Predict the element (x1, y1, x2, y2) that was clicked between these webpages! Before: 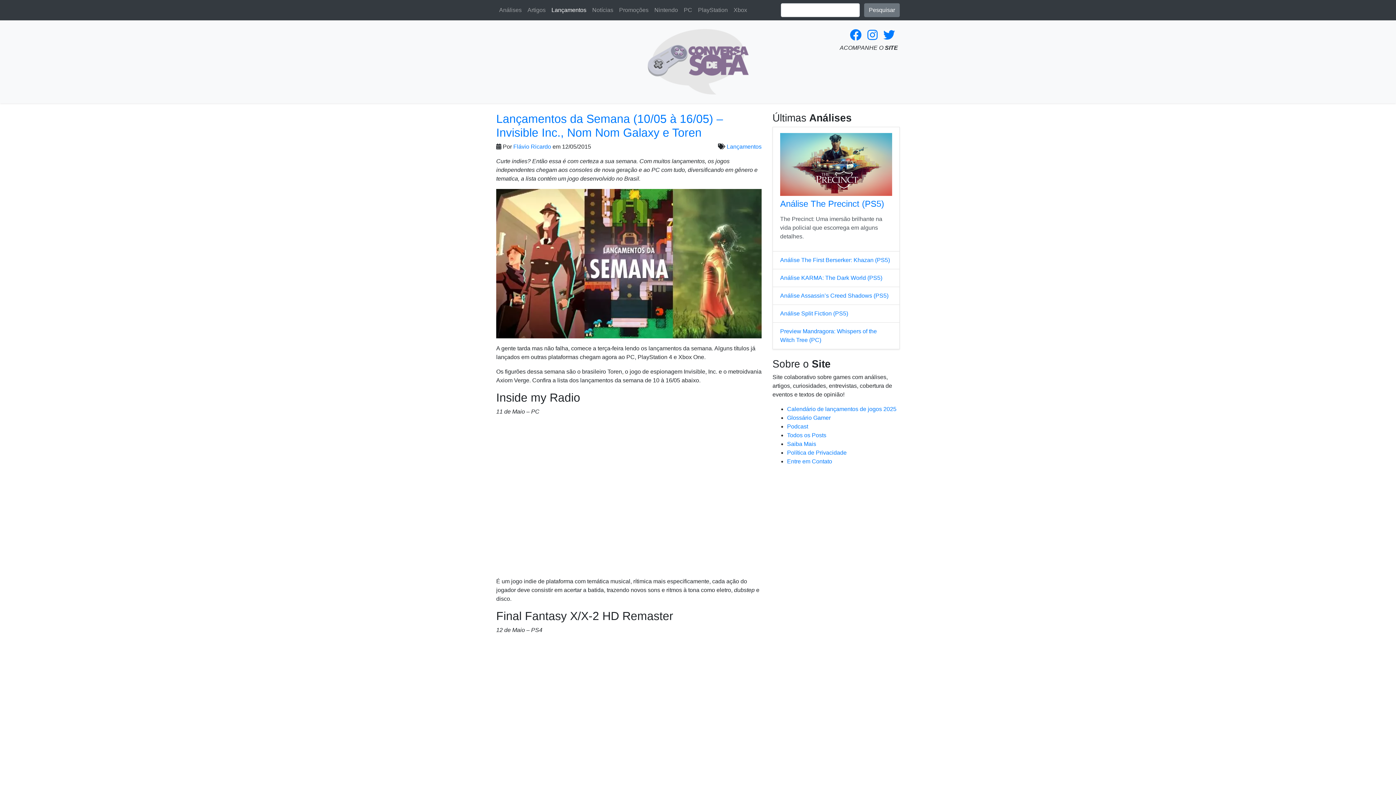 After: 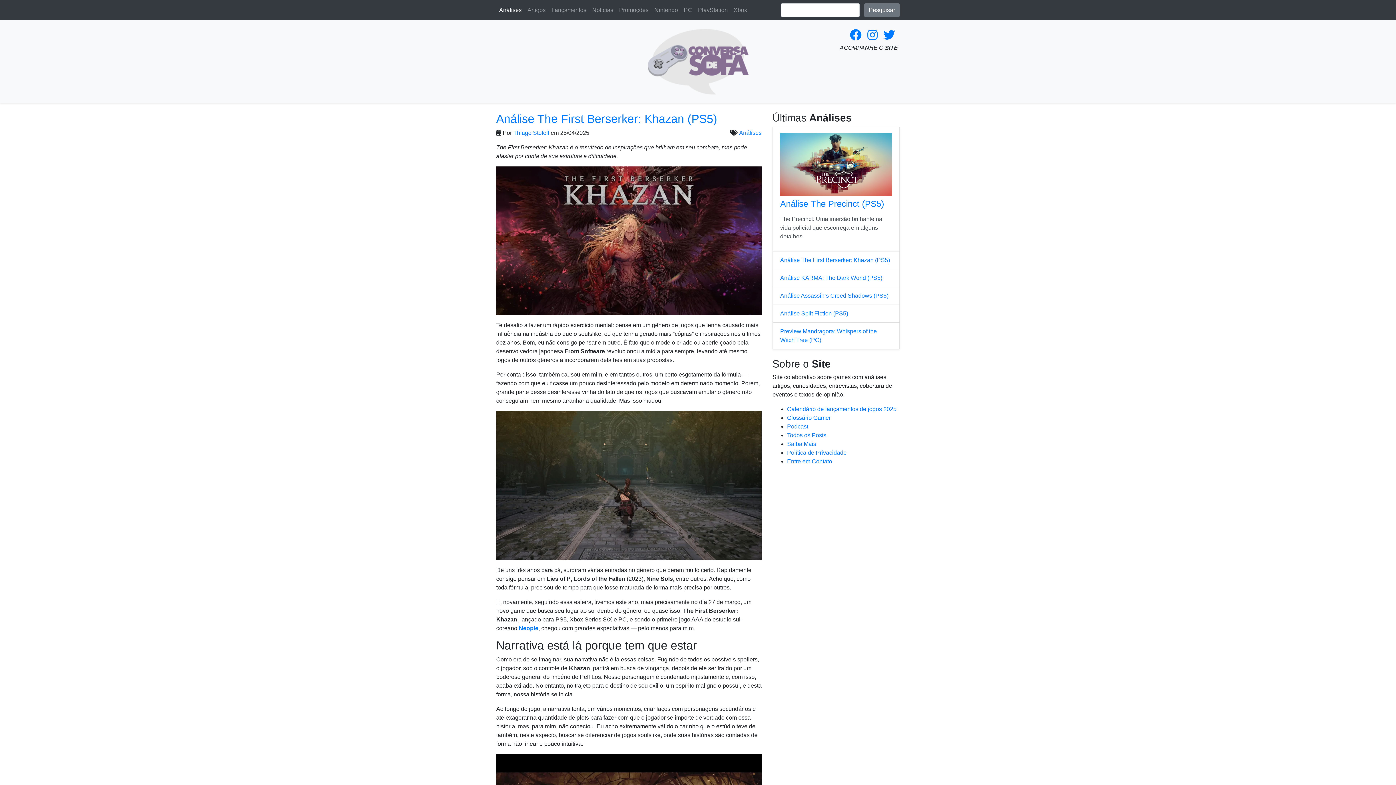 Action: bbox: (780, 257, 890, 263) label: Análise The First Berserker: Khazan (PS5)